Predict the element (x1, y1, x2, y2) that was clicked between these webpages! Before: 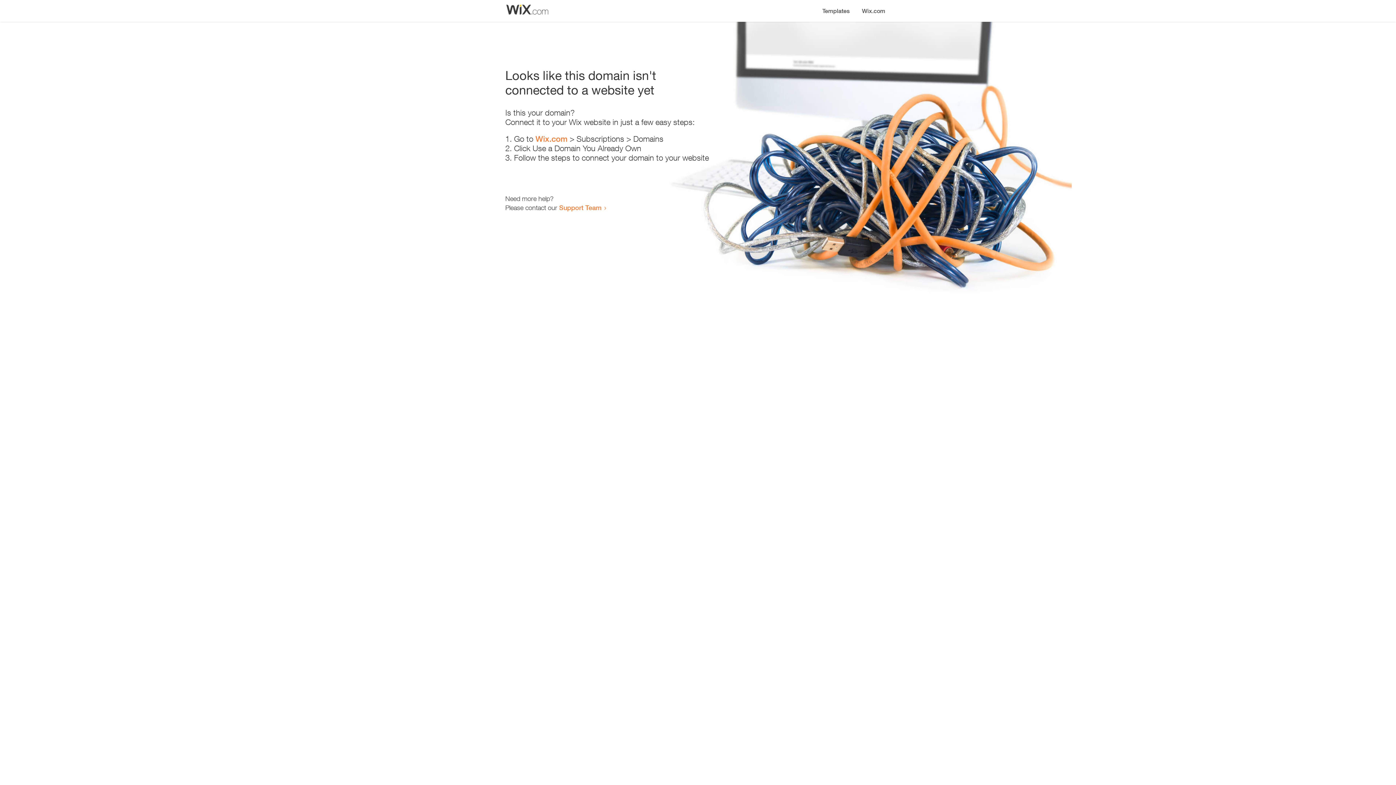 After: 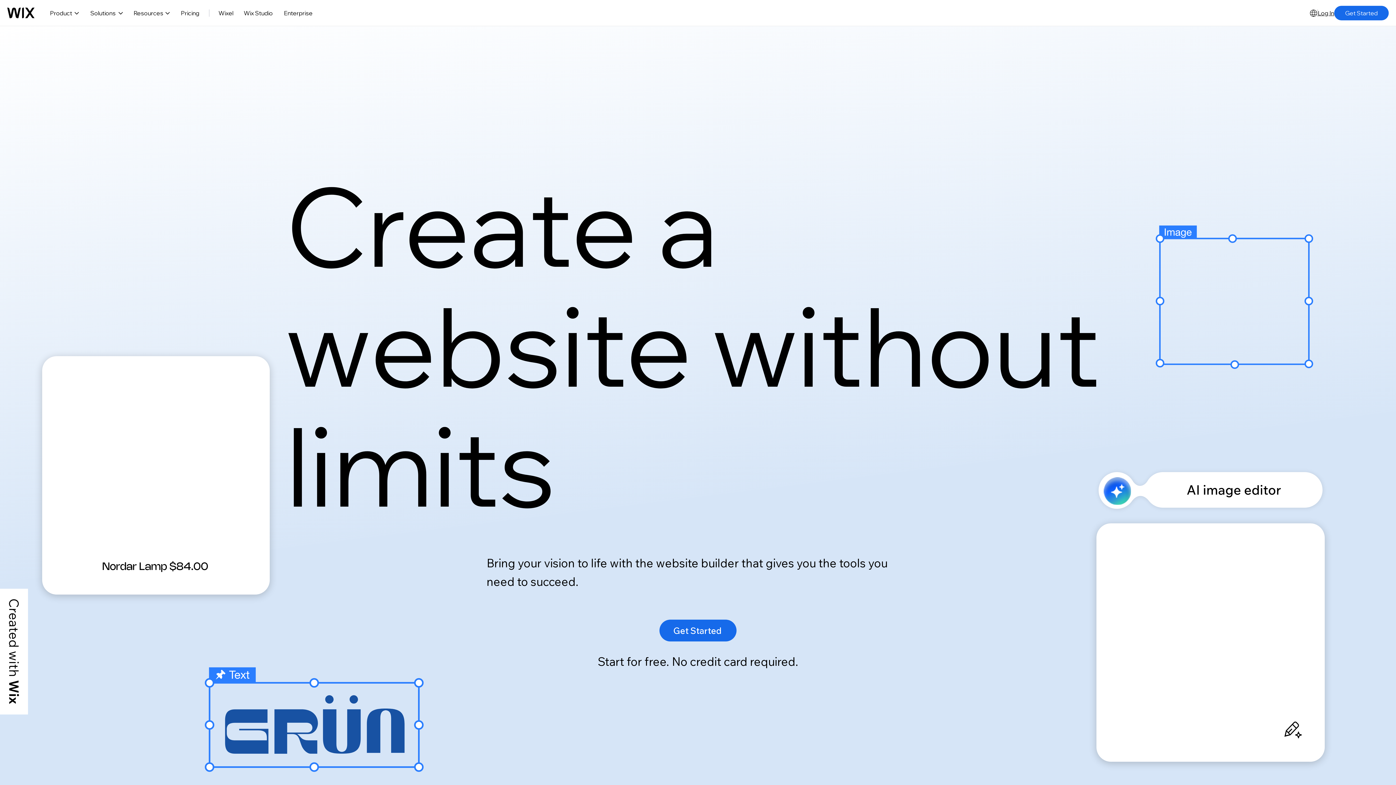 Action: label: Wix.com bbox: (856, 0, 890, 14)